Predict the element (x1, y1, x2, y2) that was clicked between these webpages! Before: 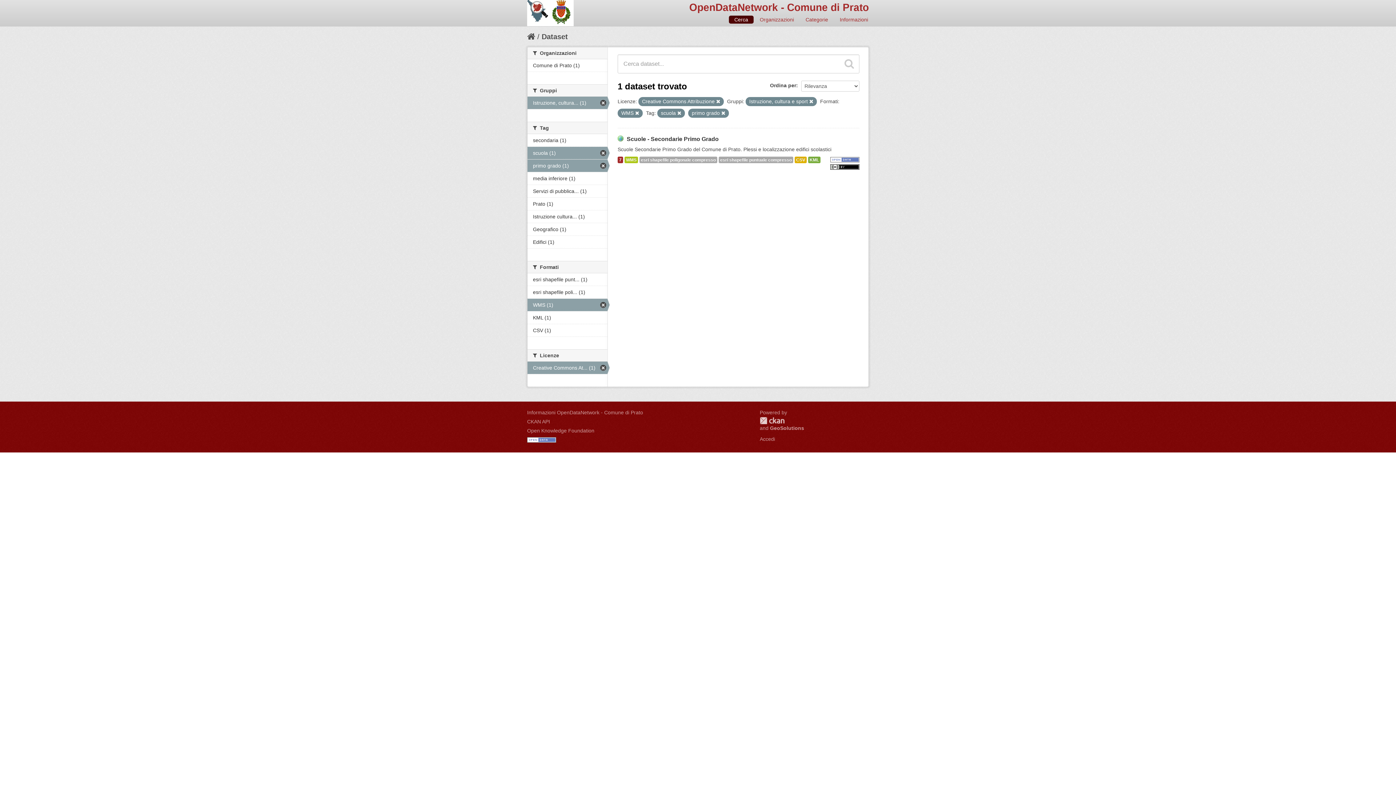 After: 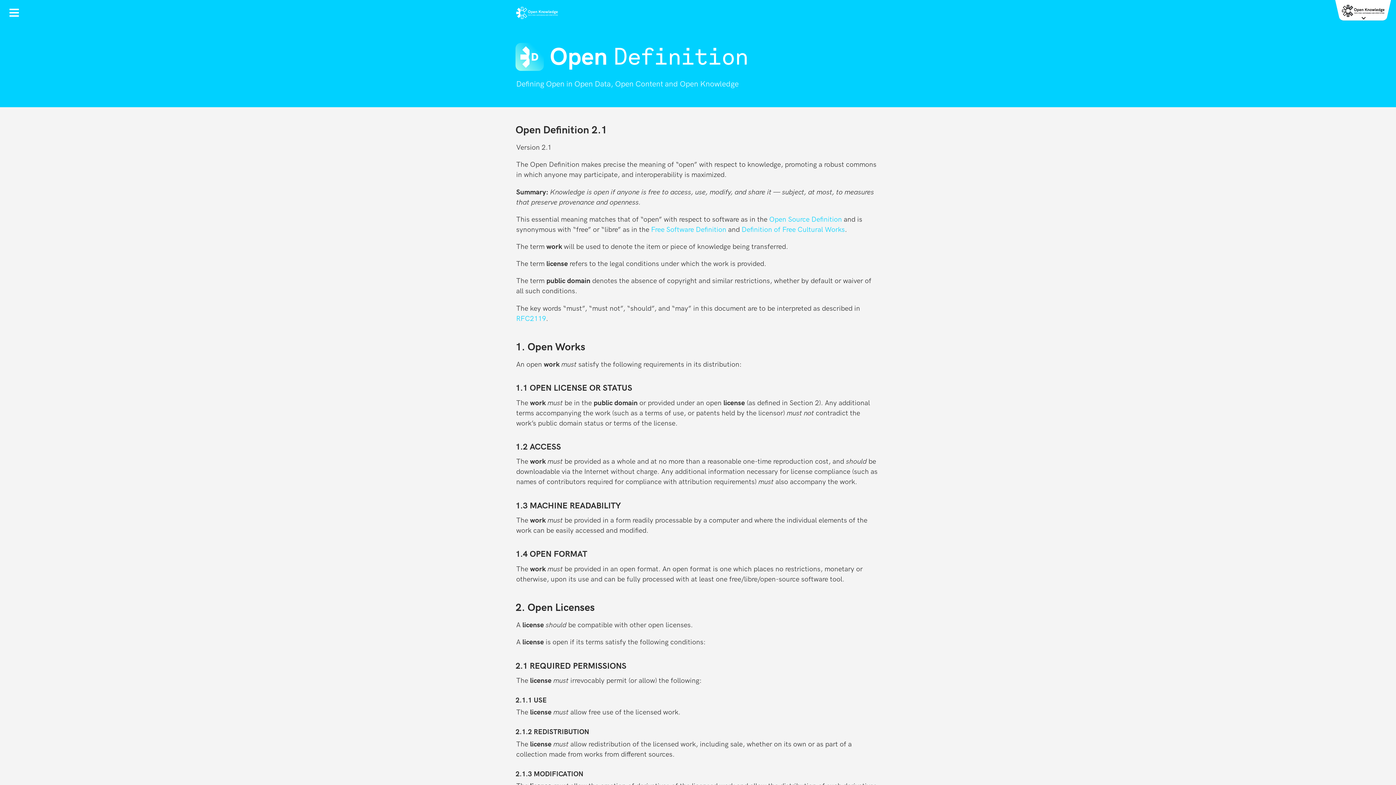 Action: bbox: (527, 436, 556, 442)